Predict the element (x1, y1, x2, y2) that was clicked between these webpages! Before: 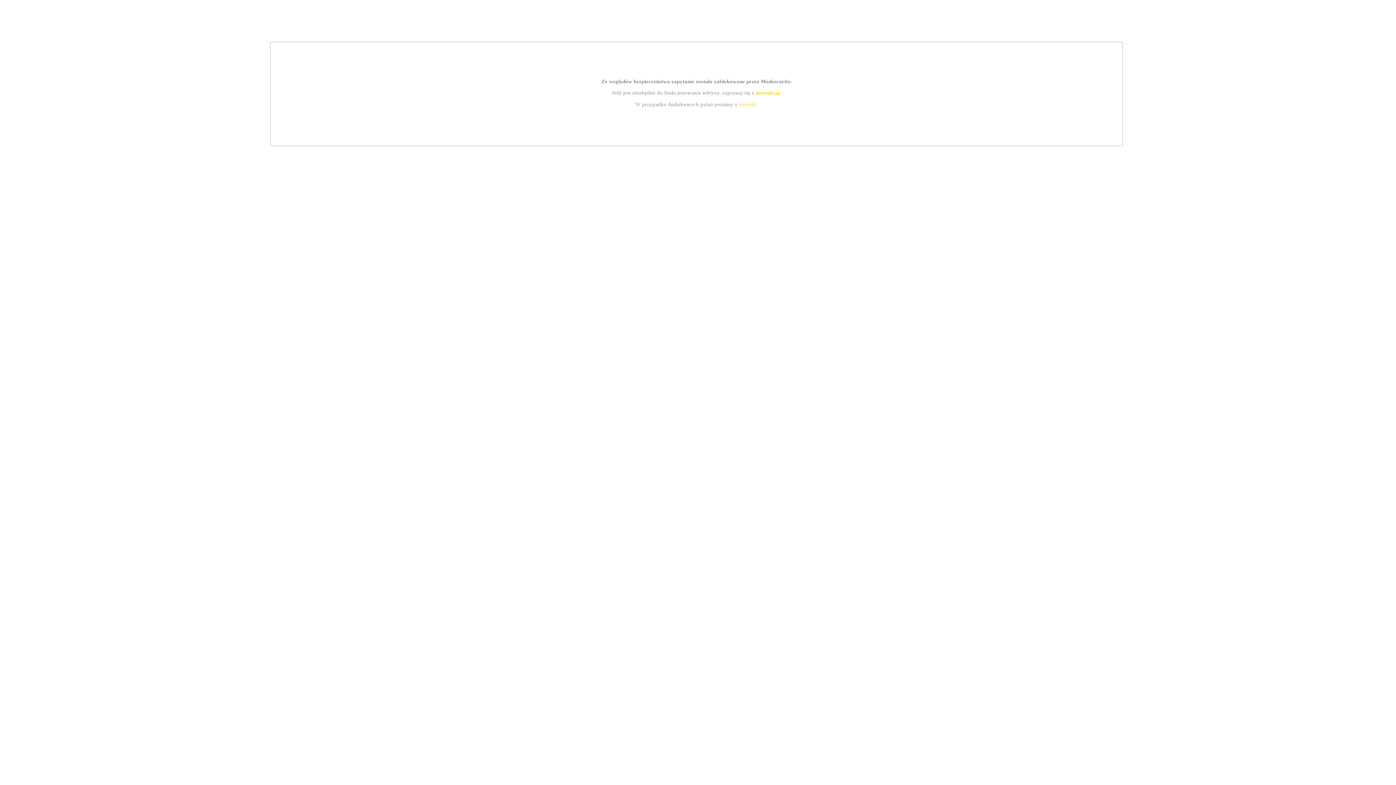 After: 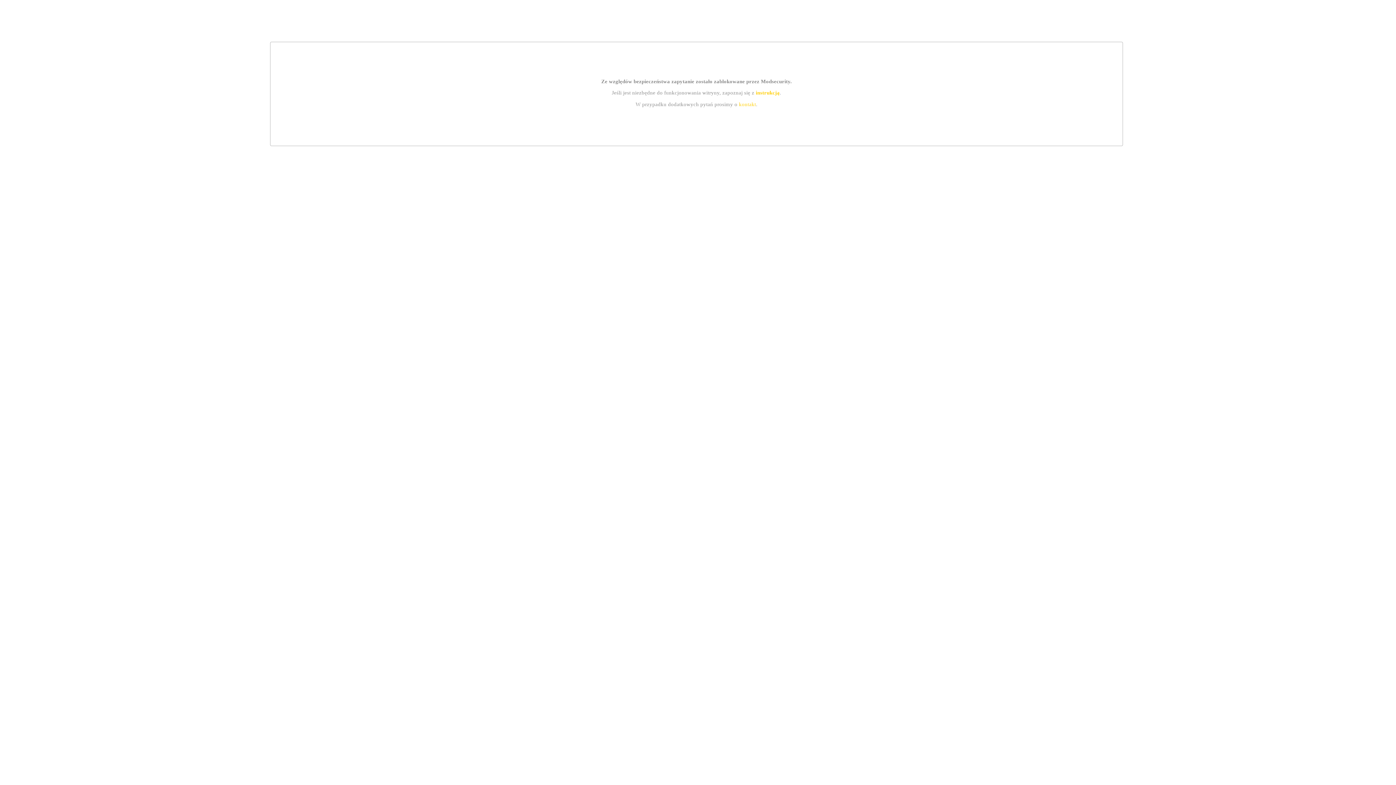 Action: label: kontakt bbox: (739, 101, 756, 107)